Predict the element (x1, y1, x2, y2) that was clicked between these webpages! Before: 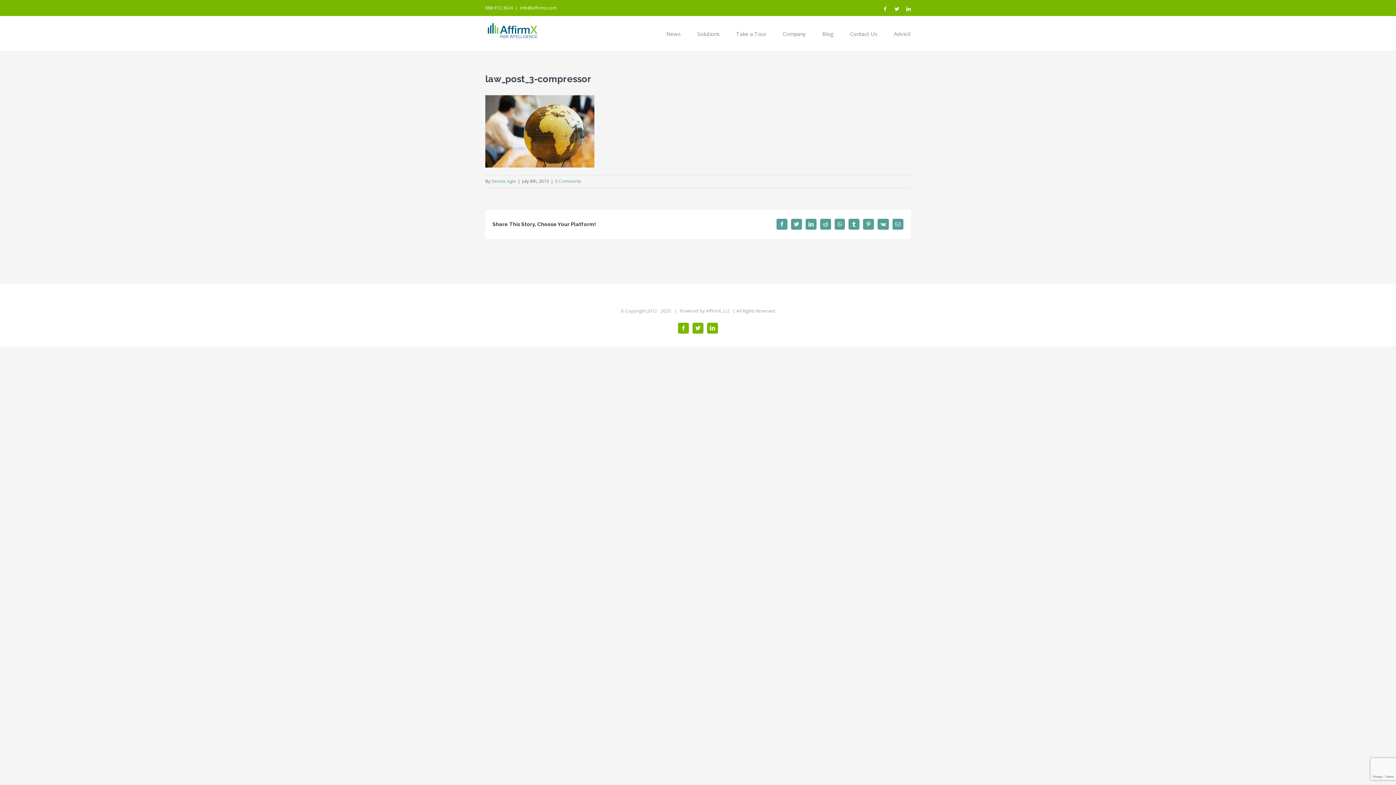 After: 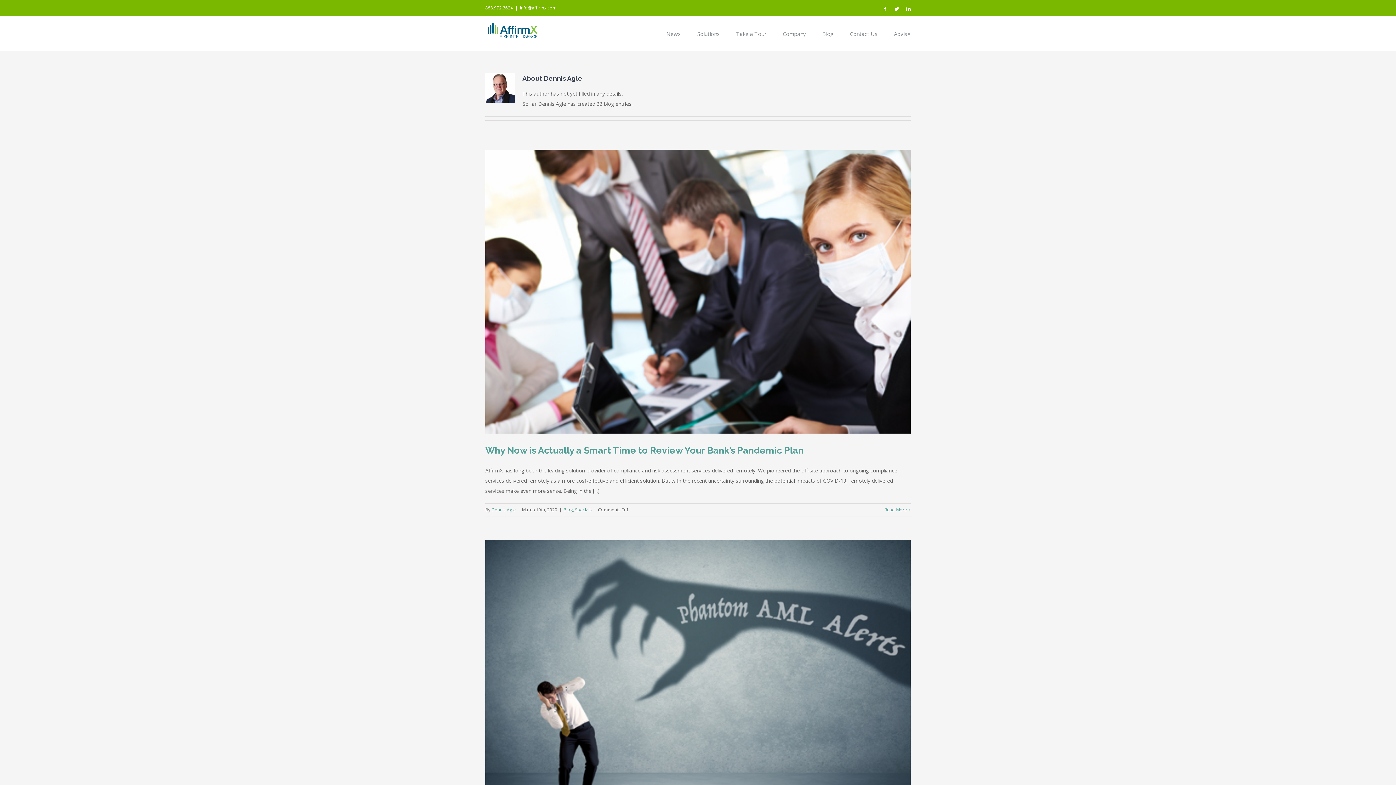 Action: bbox: (491, 178, 516, 184) label: Dennis Agle